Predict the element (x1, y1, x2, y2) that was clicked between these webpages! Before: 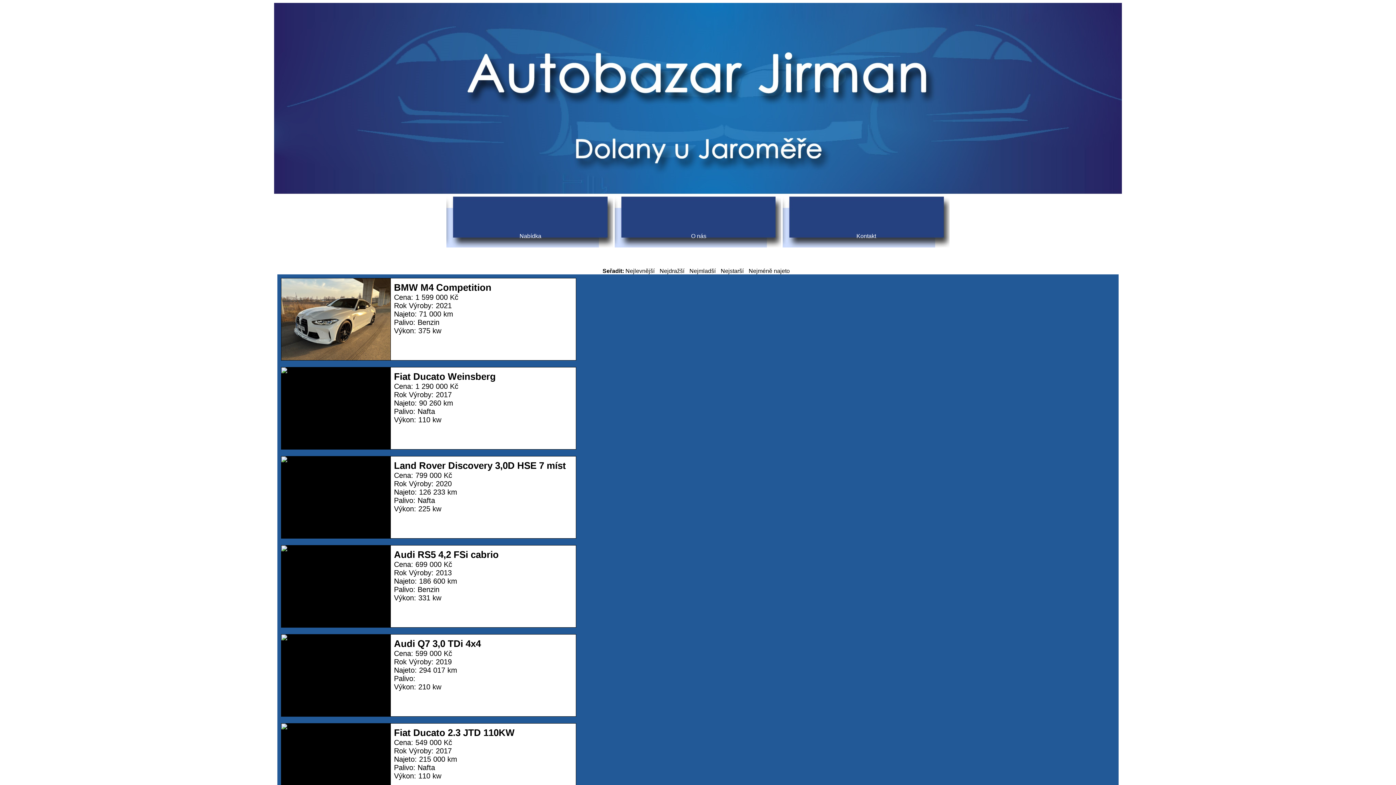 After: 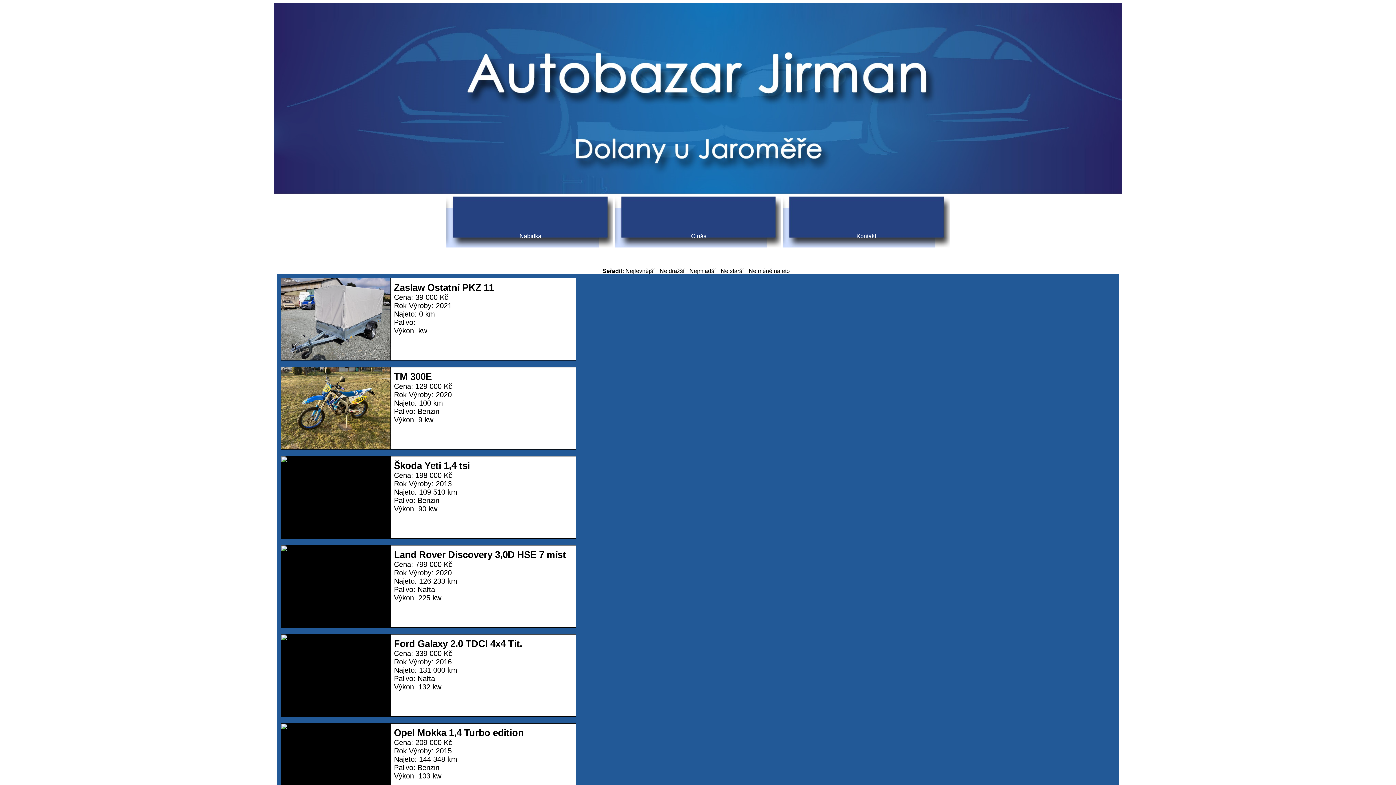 Action: label: Nejméně najeto bbox: (748, 267, 790, 274)